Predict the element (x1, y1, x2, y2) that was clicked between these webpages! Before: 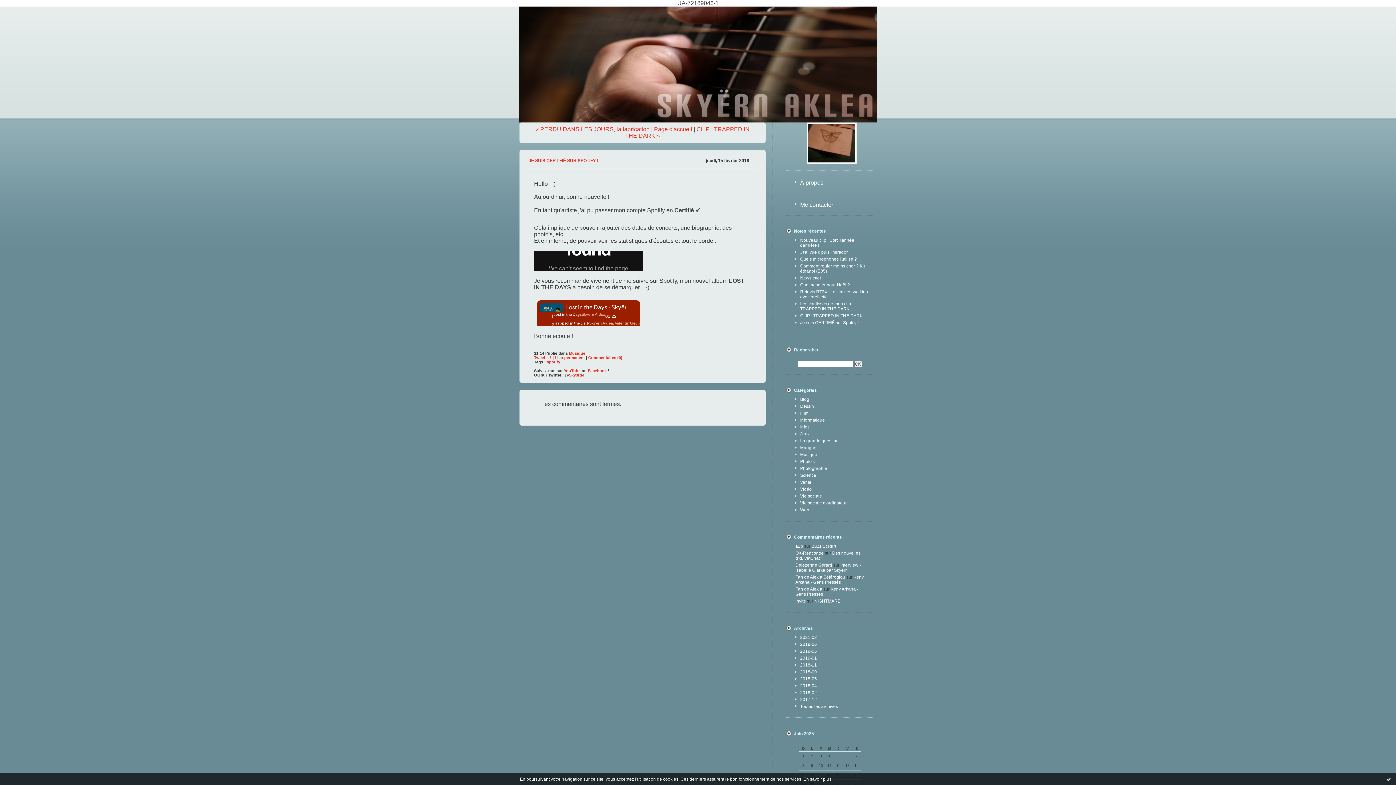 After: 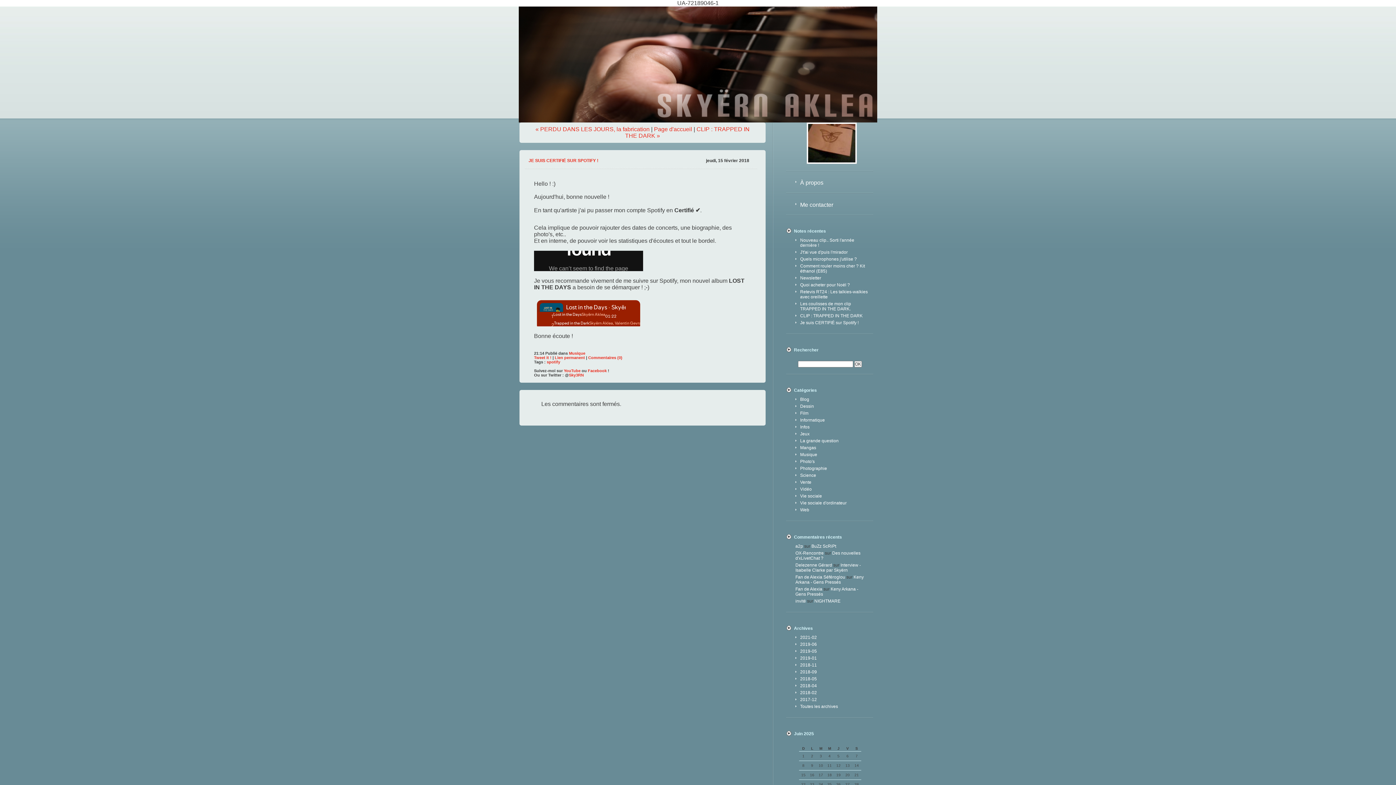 Action: bbox: (1386, 776, 1392, 782) label: Ok